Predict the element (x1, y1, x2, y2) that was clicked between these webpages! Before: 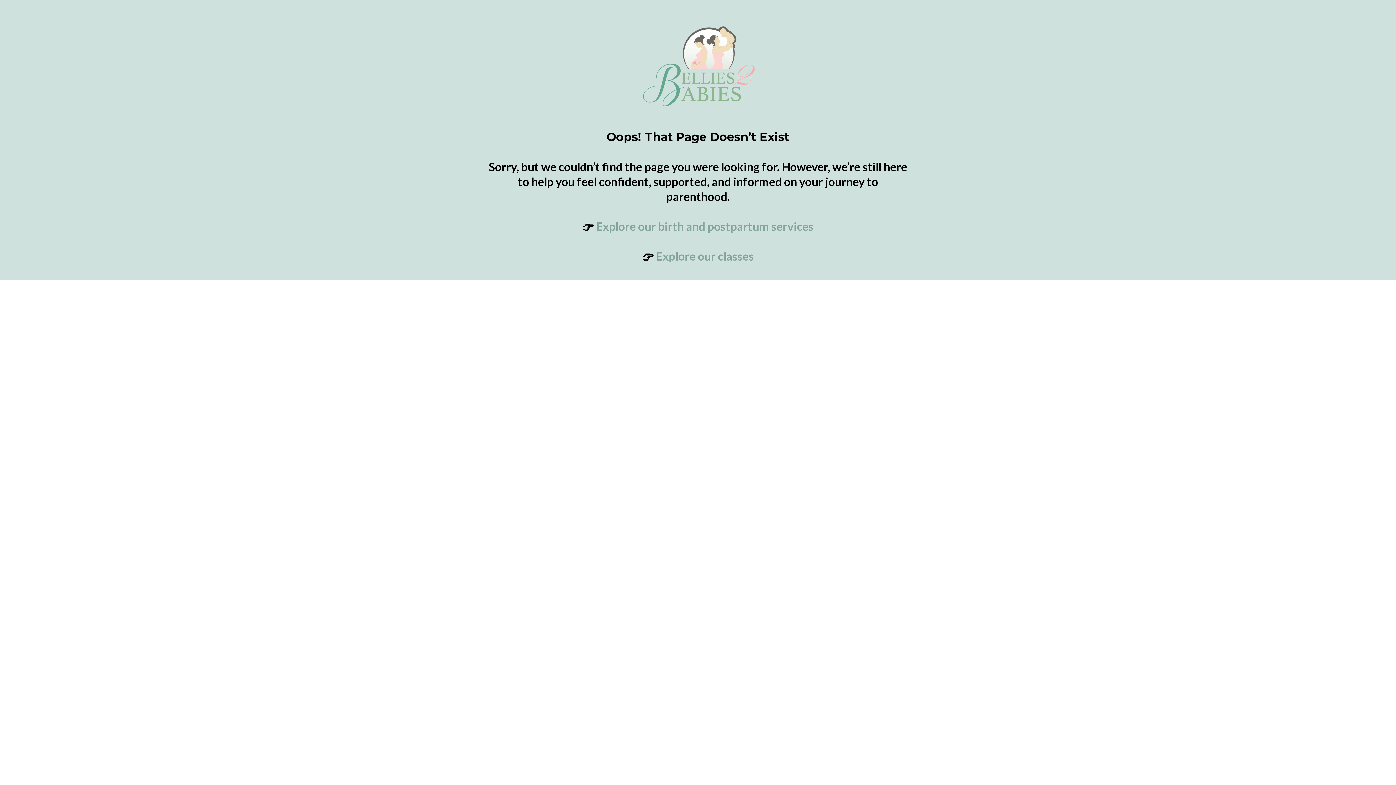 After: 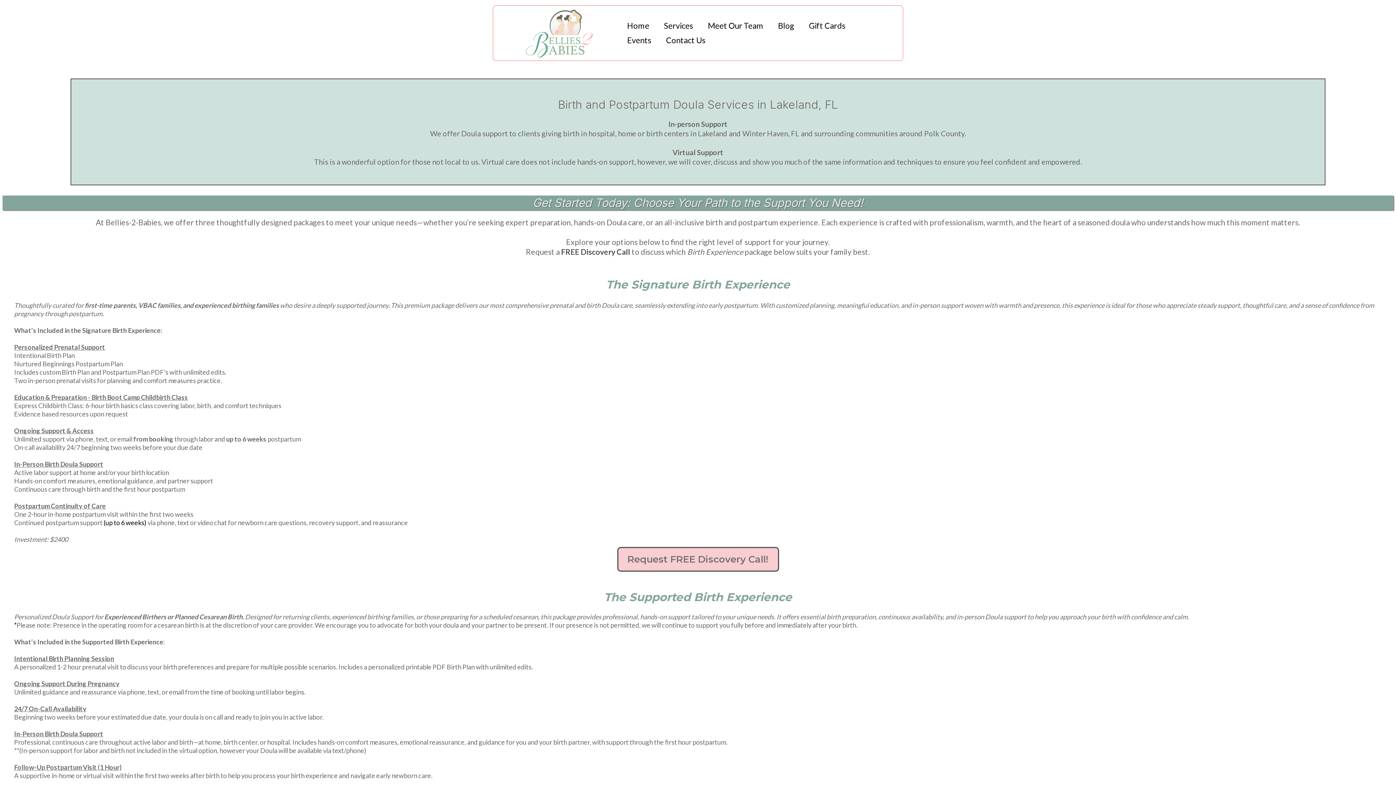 Action: bbox: (594, 219, 813, 233) label:  Explore our birth and postpartum services